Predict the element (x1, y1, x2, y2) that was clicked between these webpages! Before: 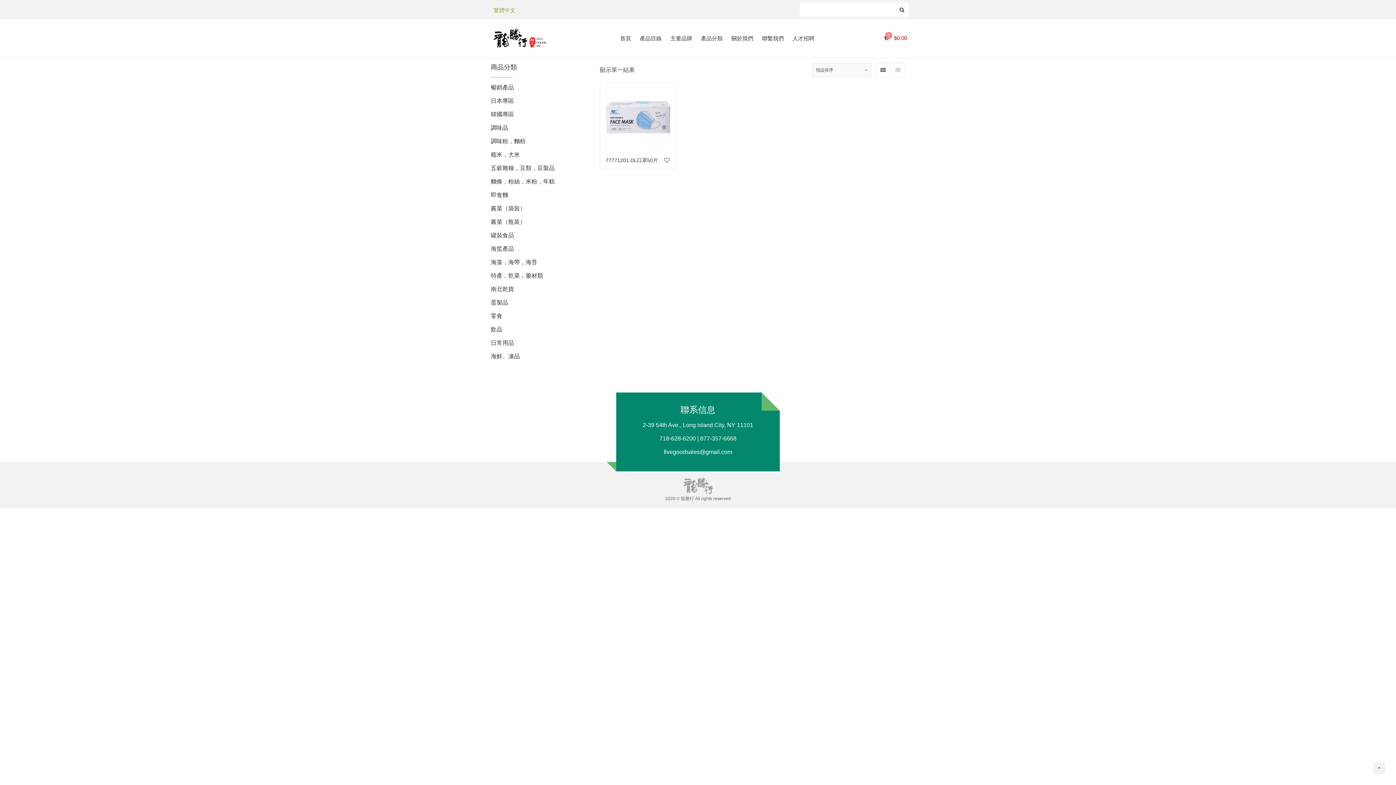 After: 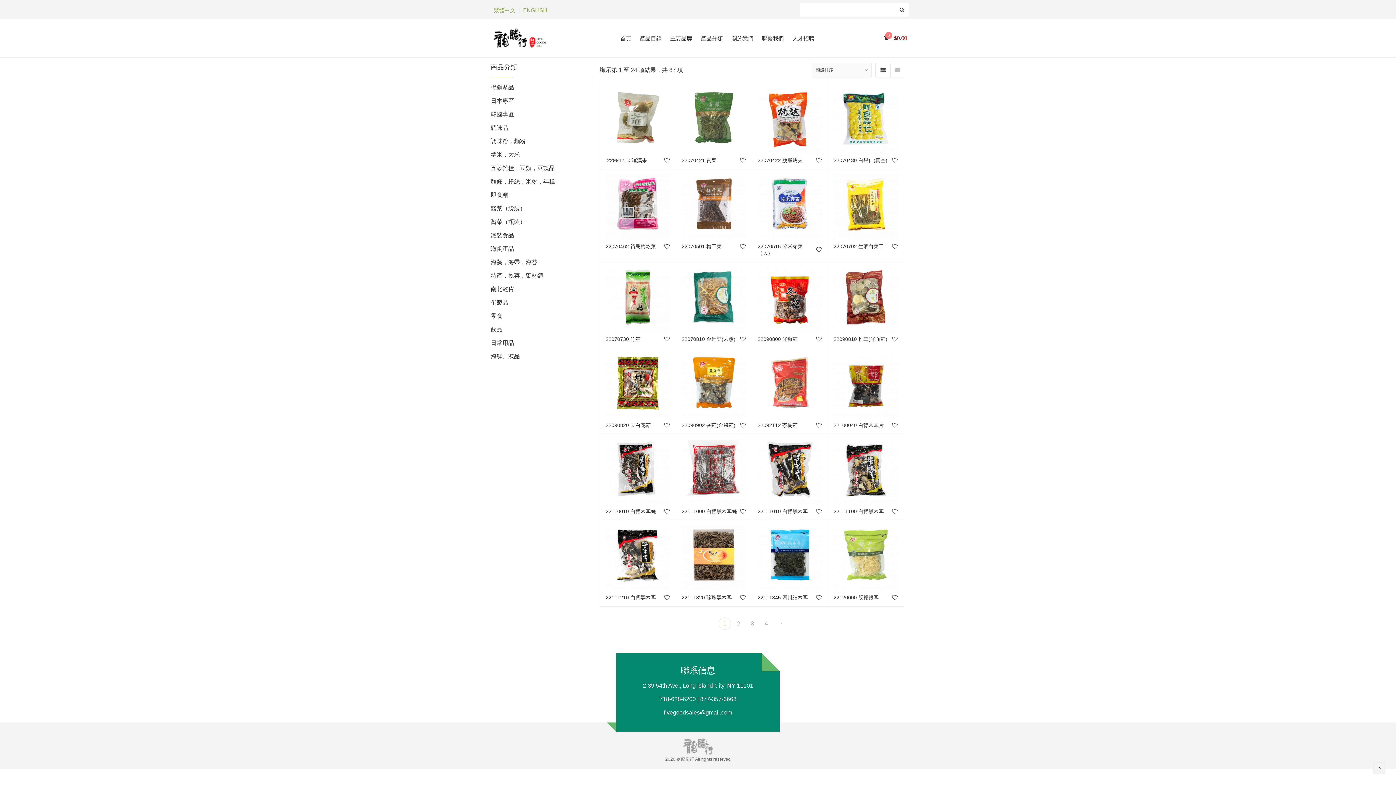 Action: label: 南北乾貨 bbox: (490, 284, 589, 294)